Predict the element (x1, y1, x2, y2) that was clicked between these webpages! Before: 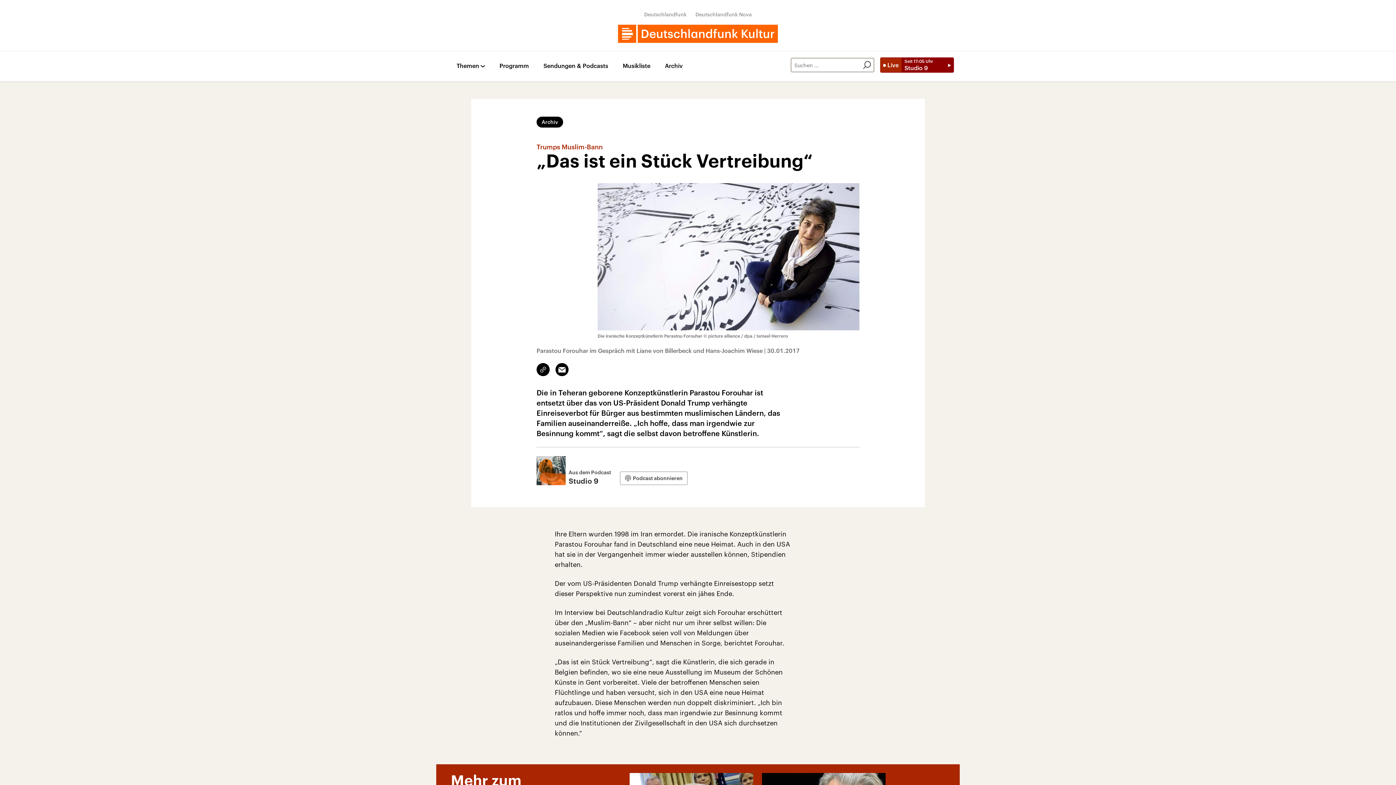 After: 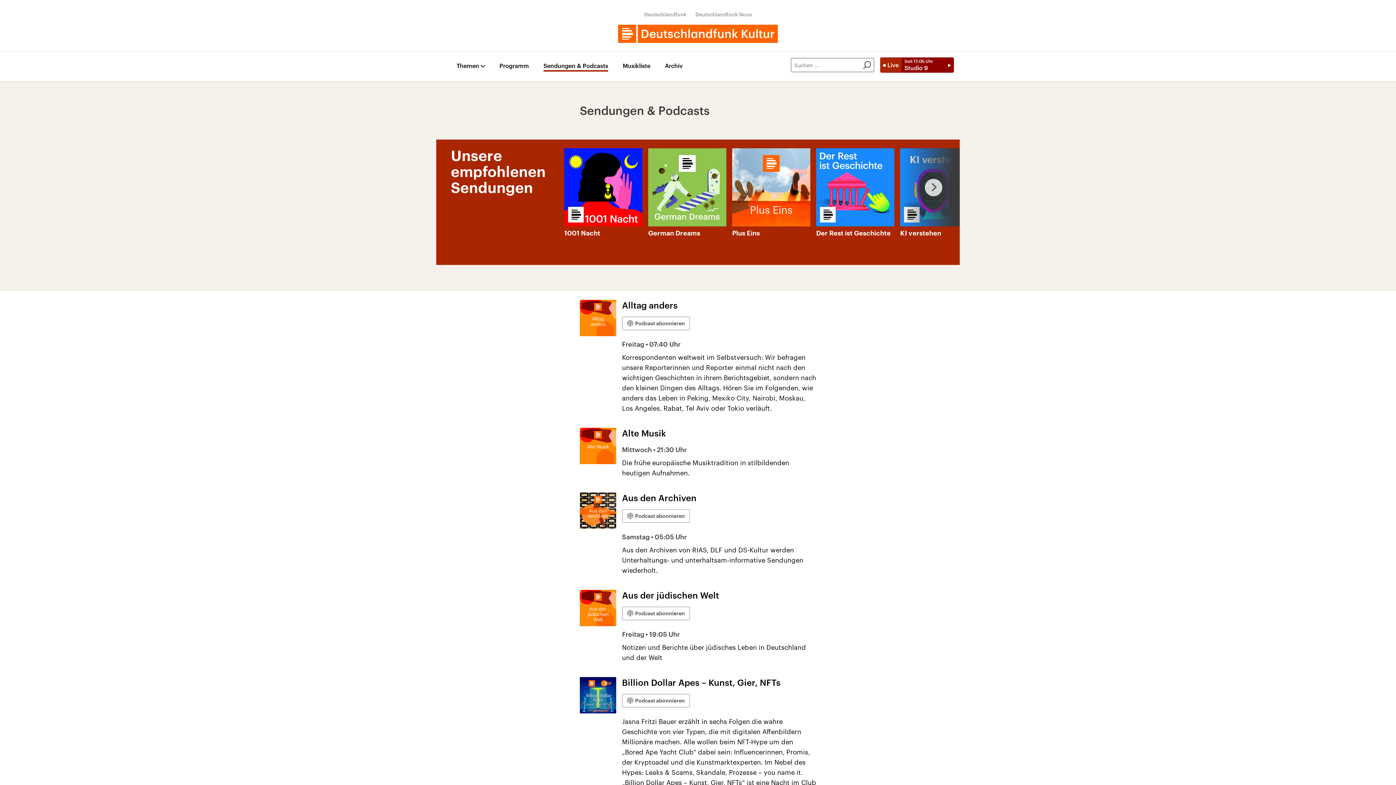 Action: label: Sendungen & Podcasts bbox: (543, 62, 608, 71)